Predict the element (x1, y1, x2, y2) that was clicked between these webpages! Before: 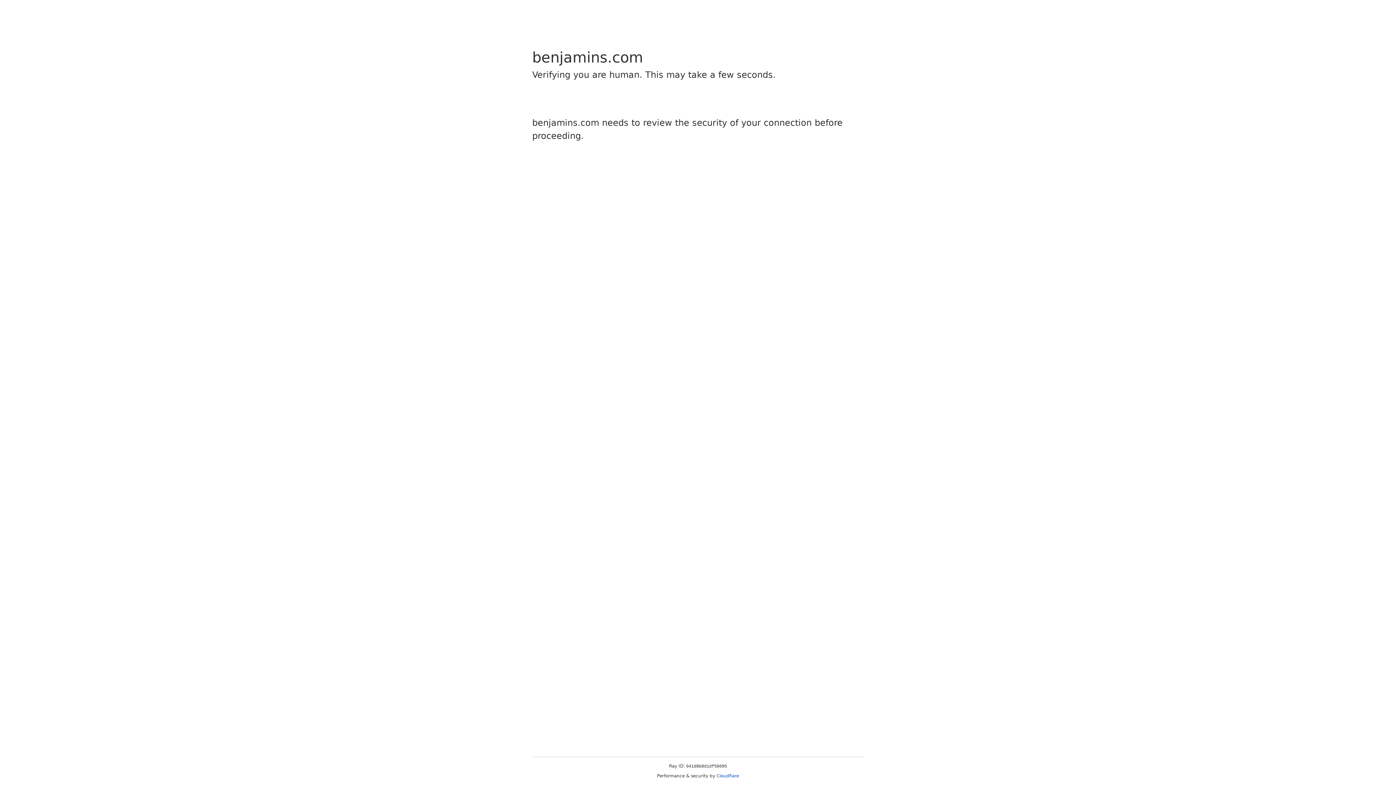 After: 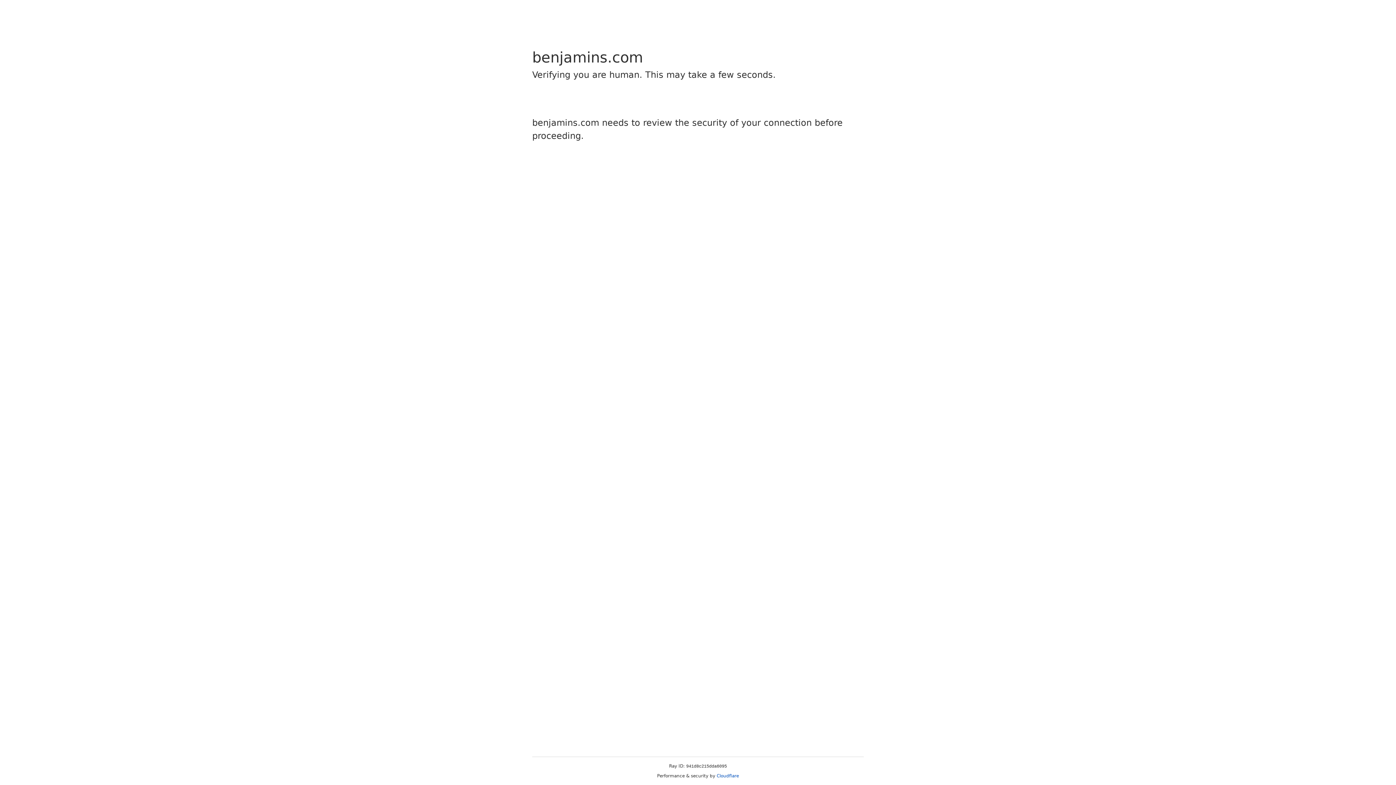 Action: label: Cloudflare bbox: (716, 773, 739, 778)